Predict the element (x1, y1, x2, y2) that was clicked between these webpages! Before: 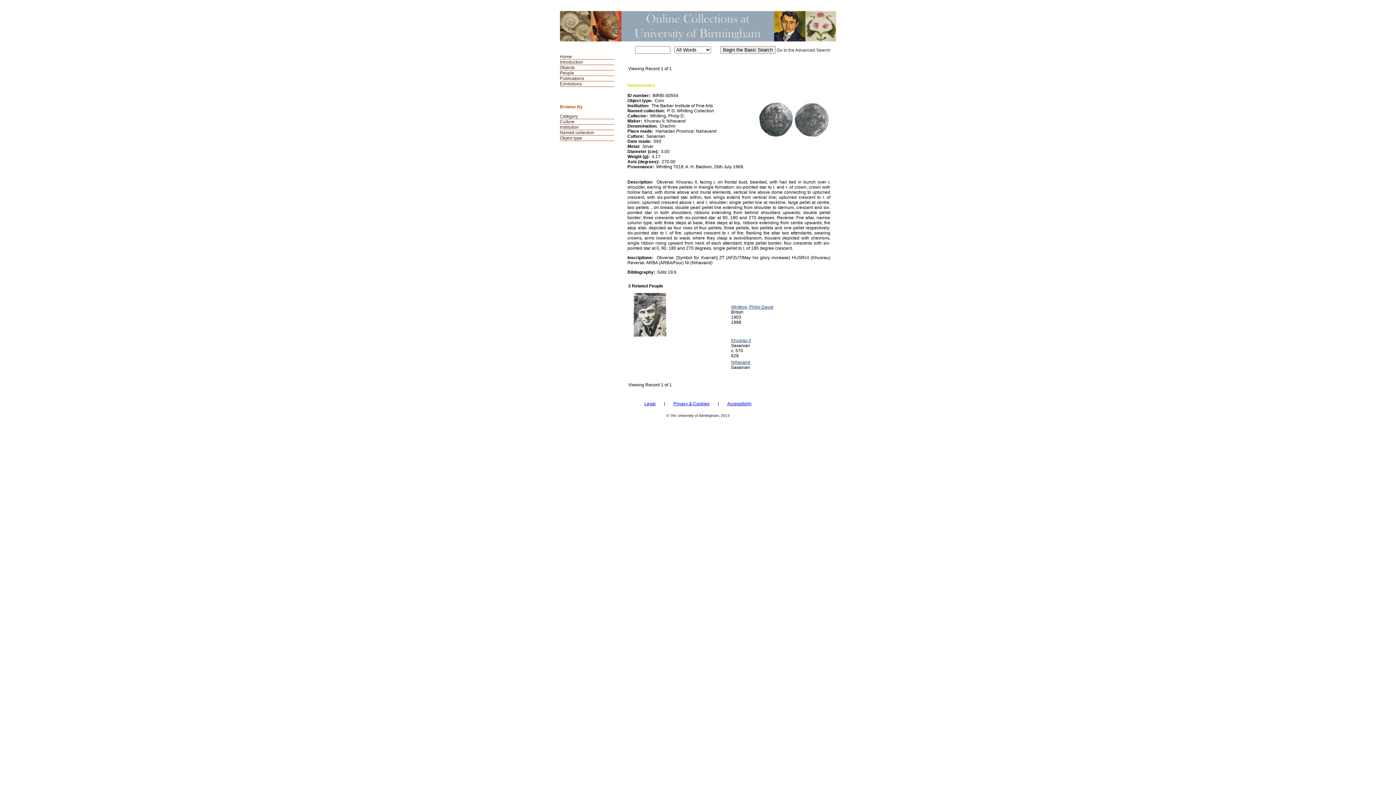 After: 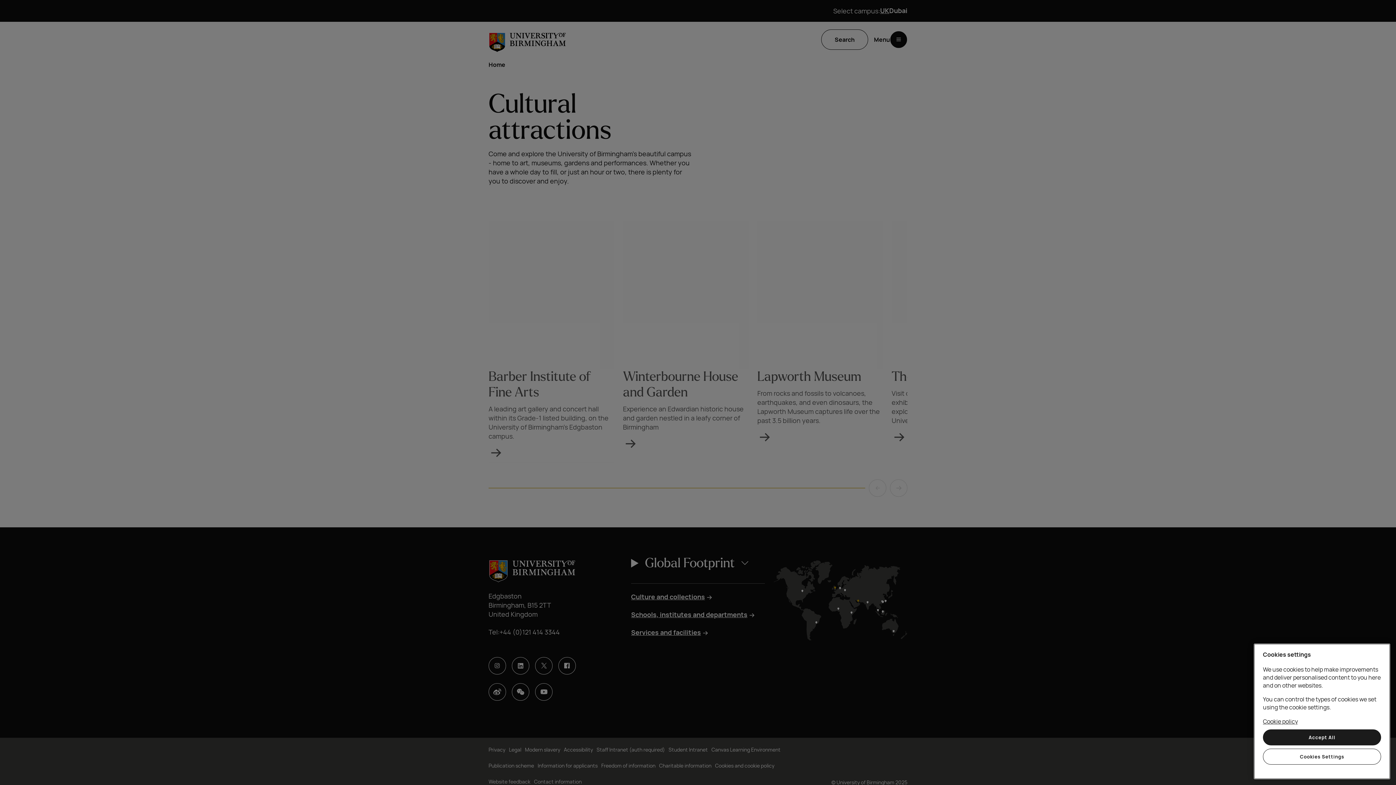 Action: bbox: (560, 54, 572, 59) label: Home